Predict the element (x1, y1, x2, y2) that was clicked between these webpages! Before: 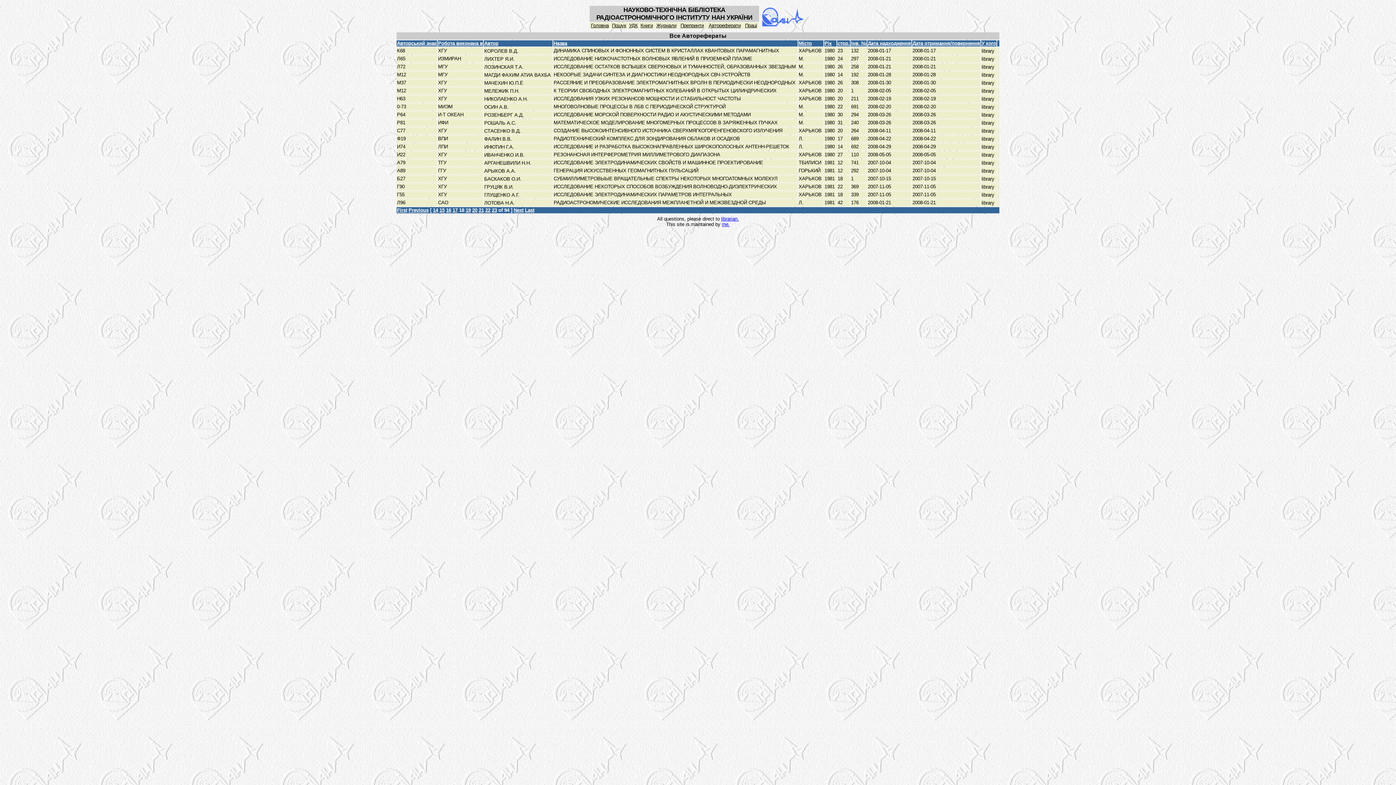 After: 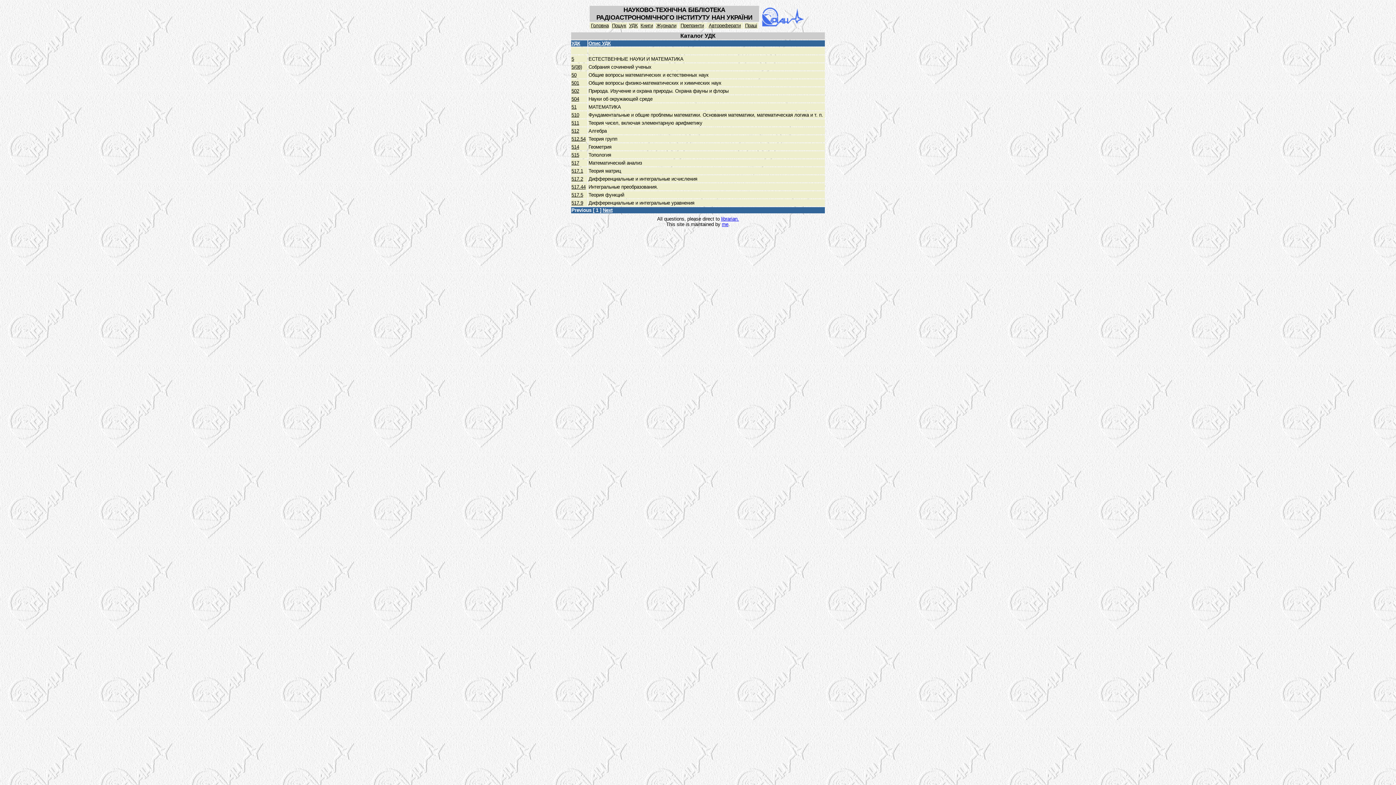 Action: bbox: (629, 22, 638, 28) label: УДК